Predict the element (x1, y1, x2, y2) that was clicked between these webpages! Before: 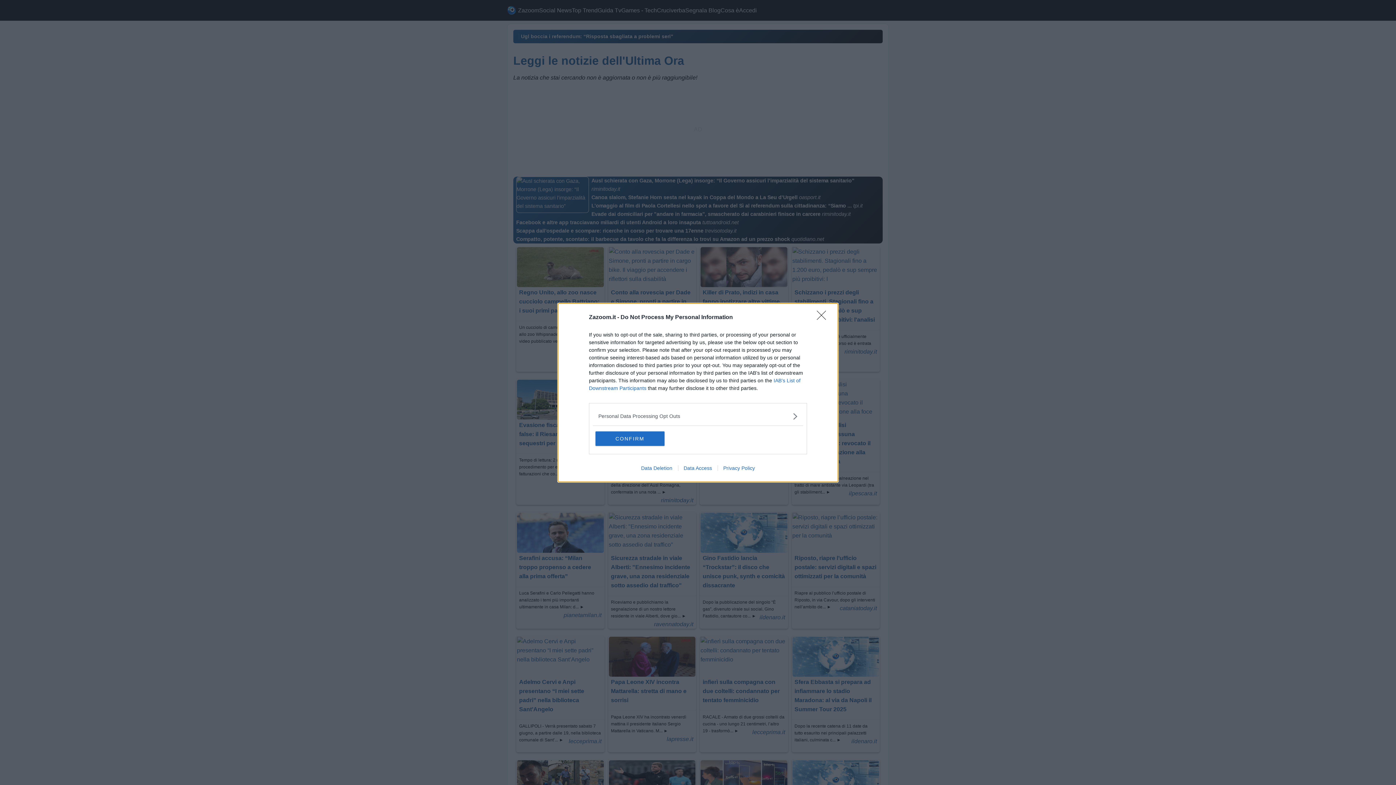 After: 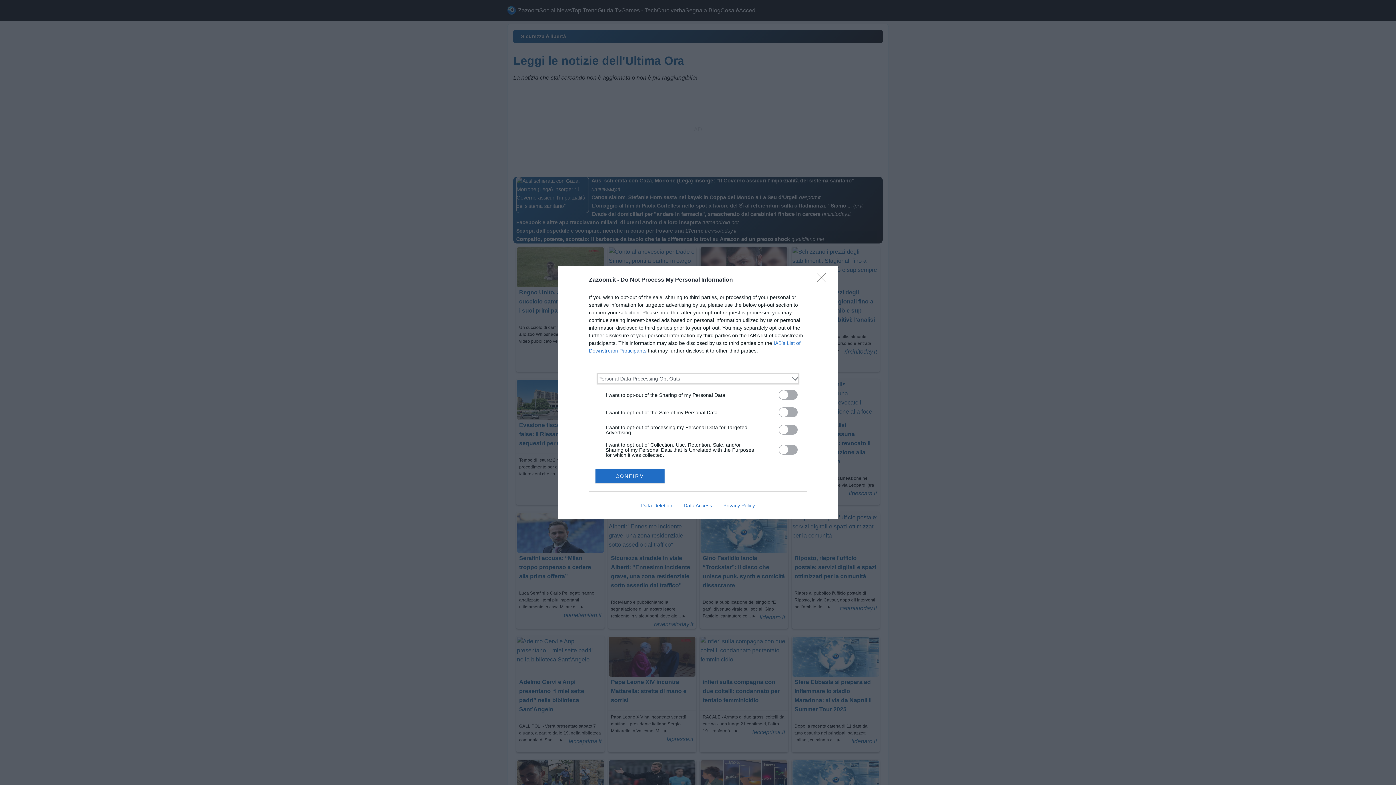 Action: bbox: (598, 412, 797, 420) label: Opt-Outs